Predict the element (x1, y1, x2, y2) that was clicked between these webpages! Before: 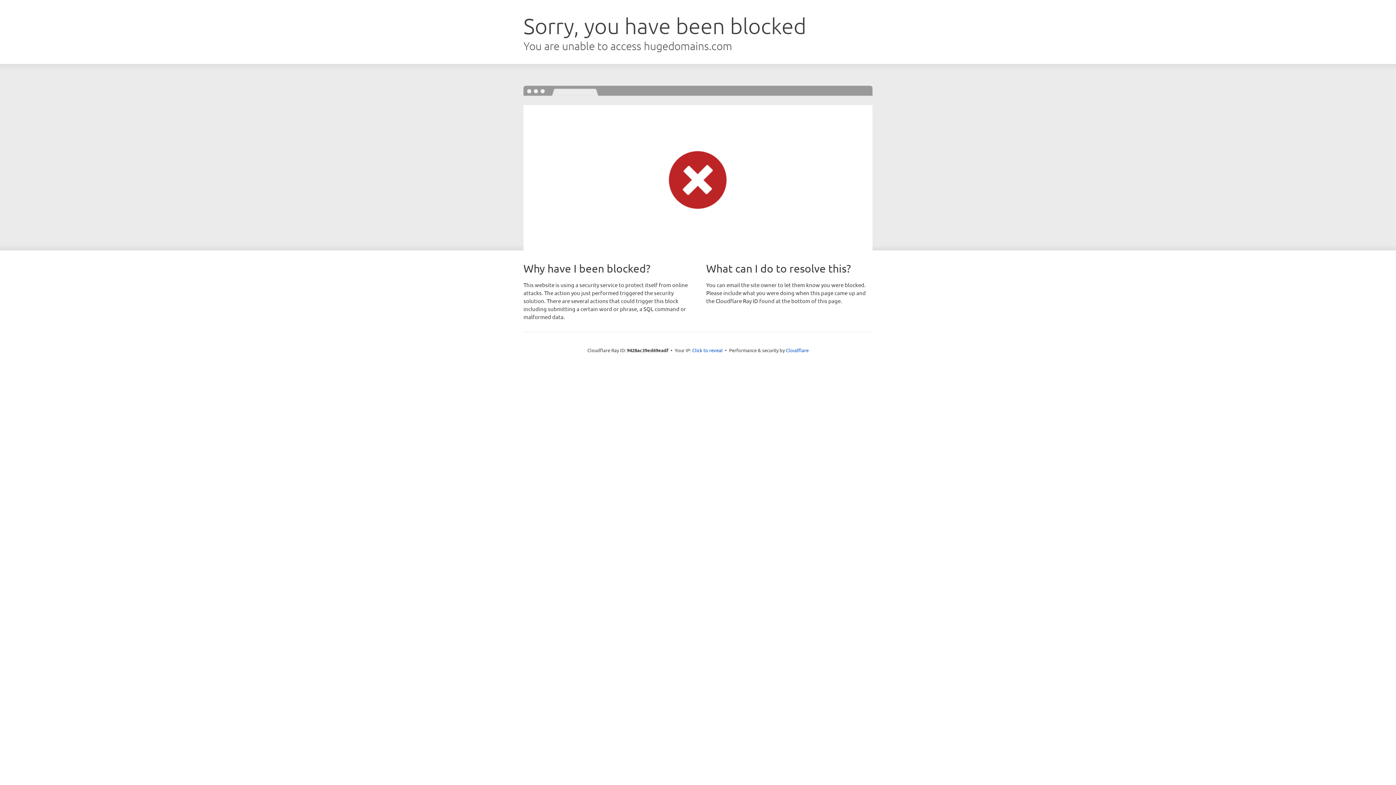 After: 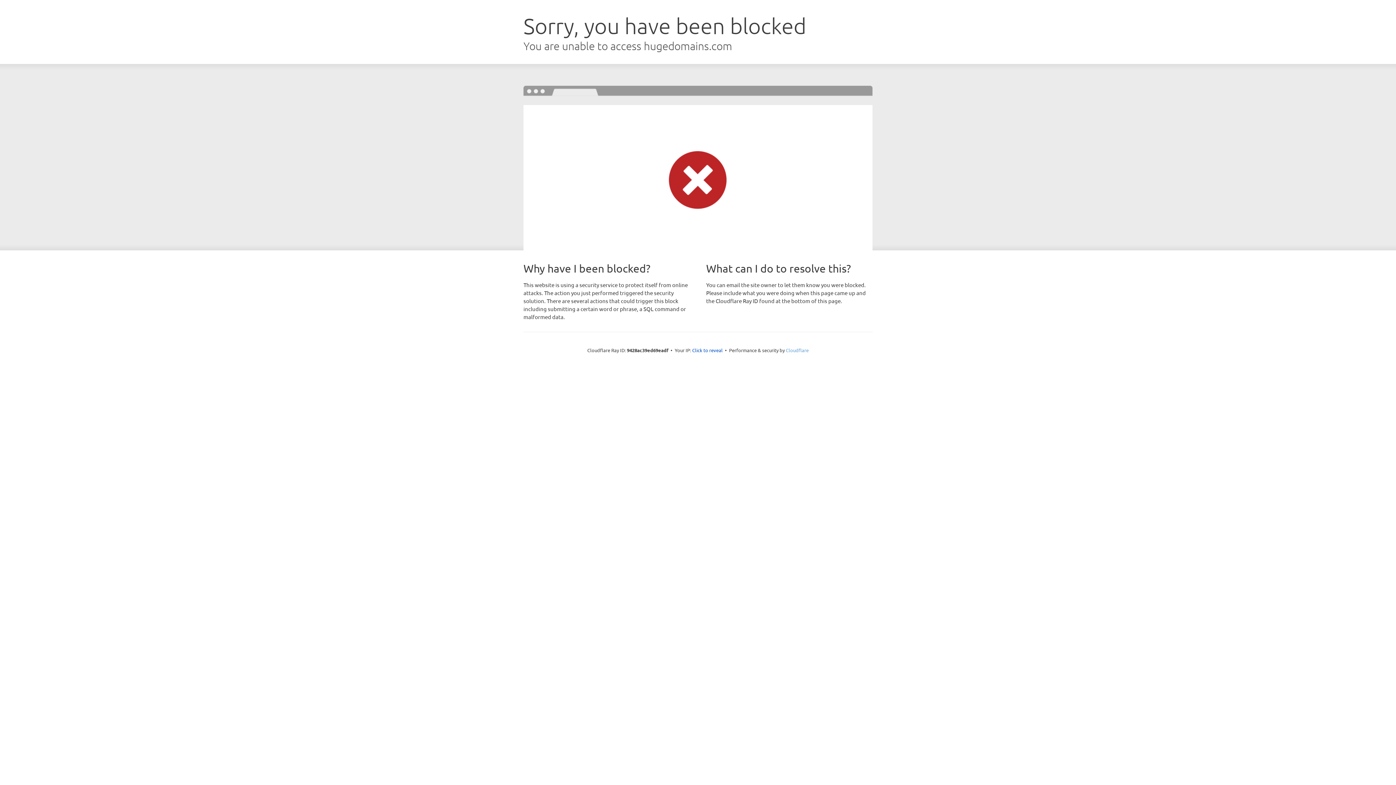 Action: bbox: (786, 347, 808, 353) label: Cloudflare